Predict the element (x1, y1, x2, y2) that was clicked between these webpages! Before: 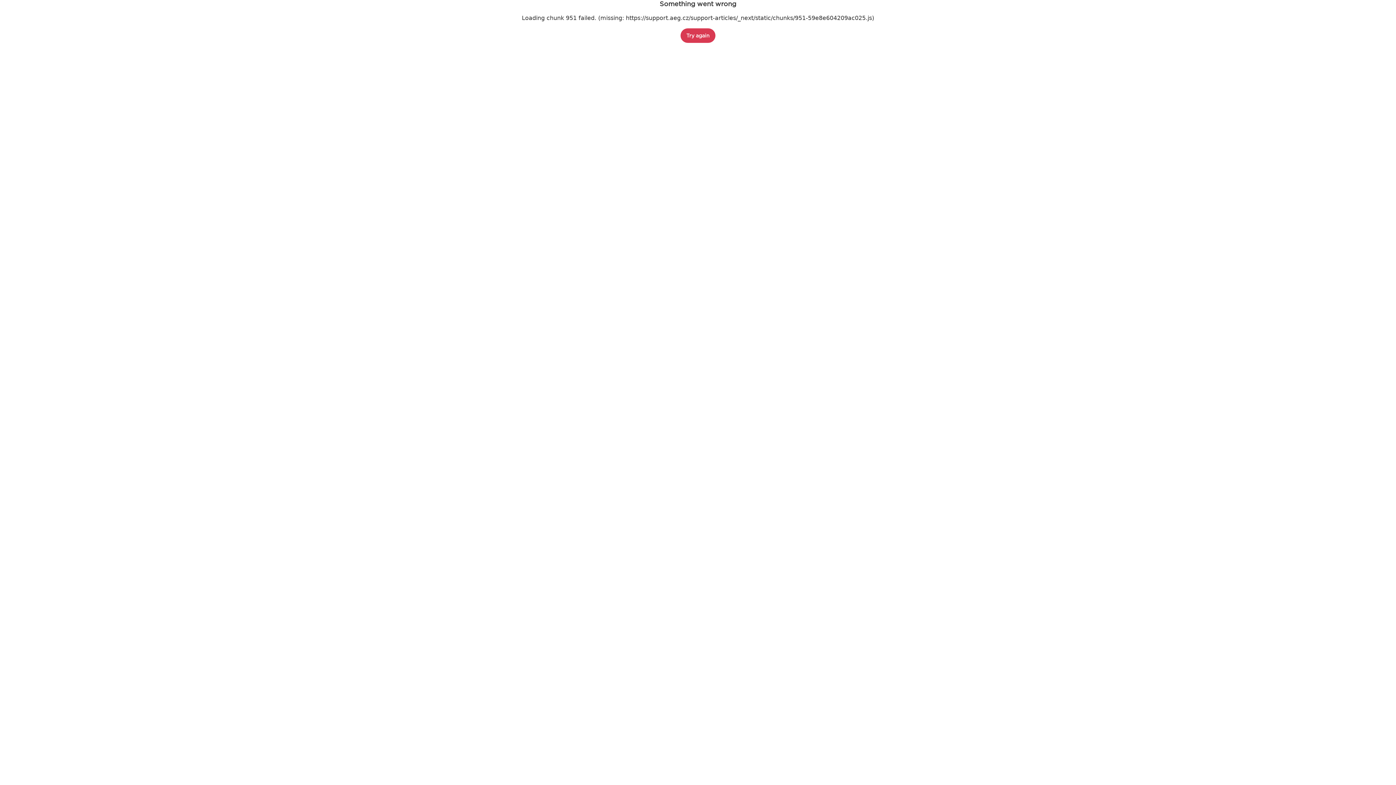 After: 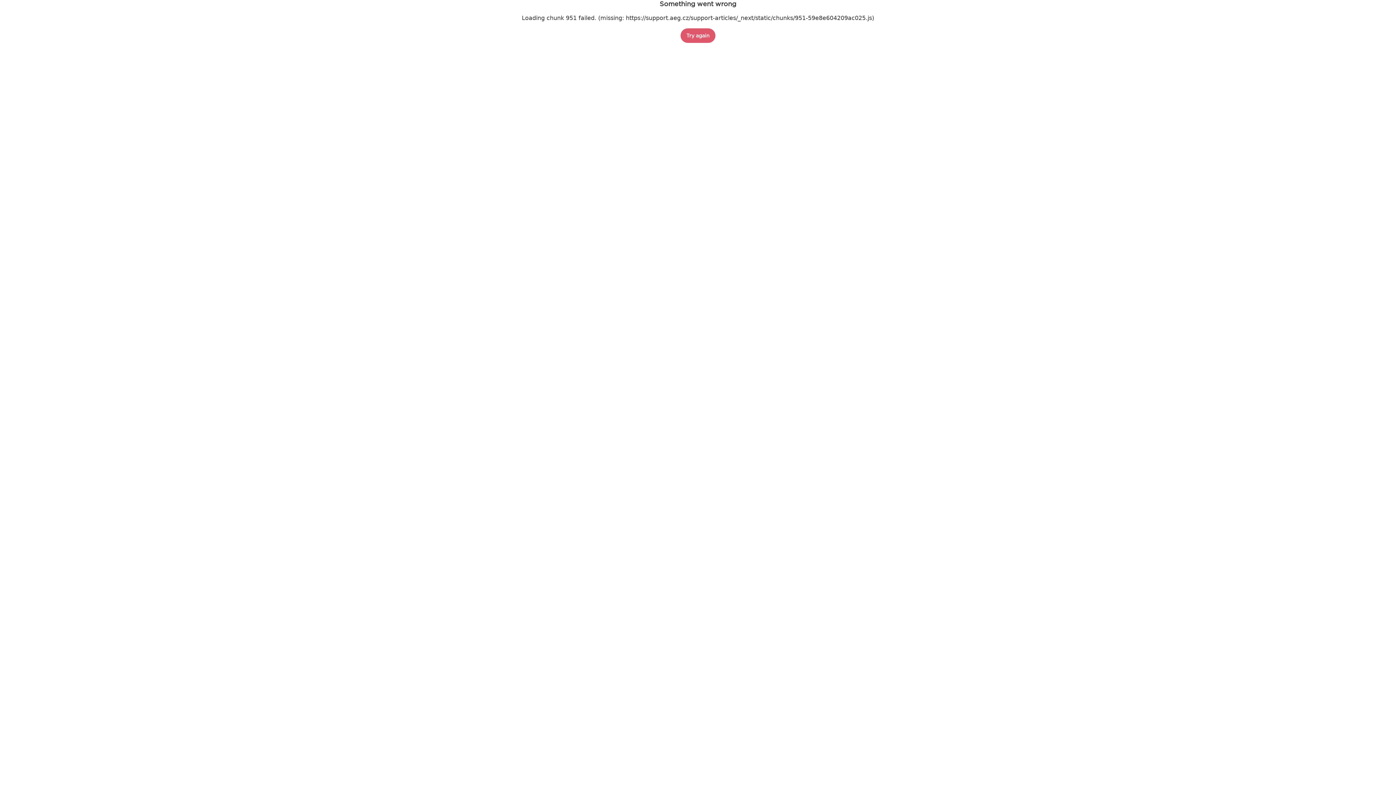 Action: bbox: (680, 28, 715, 42) label: Try again